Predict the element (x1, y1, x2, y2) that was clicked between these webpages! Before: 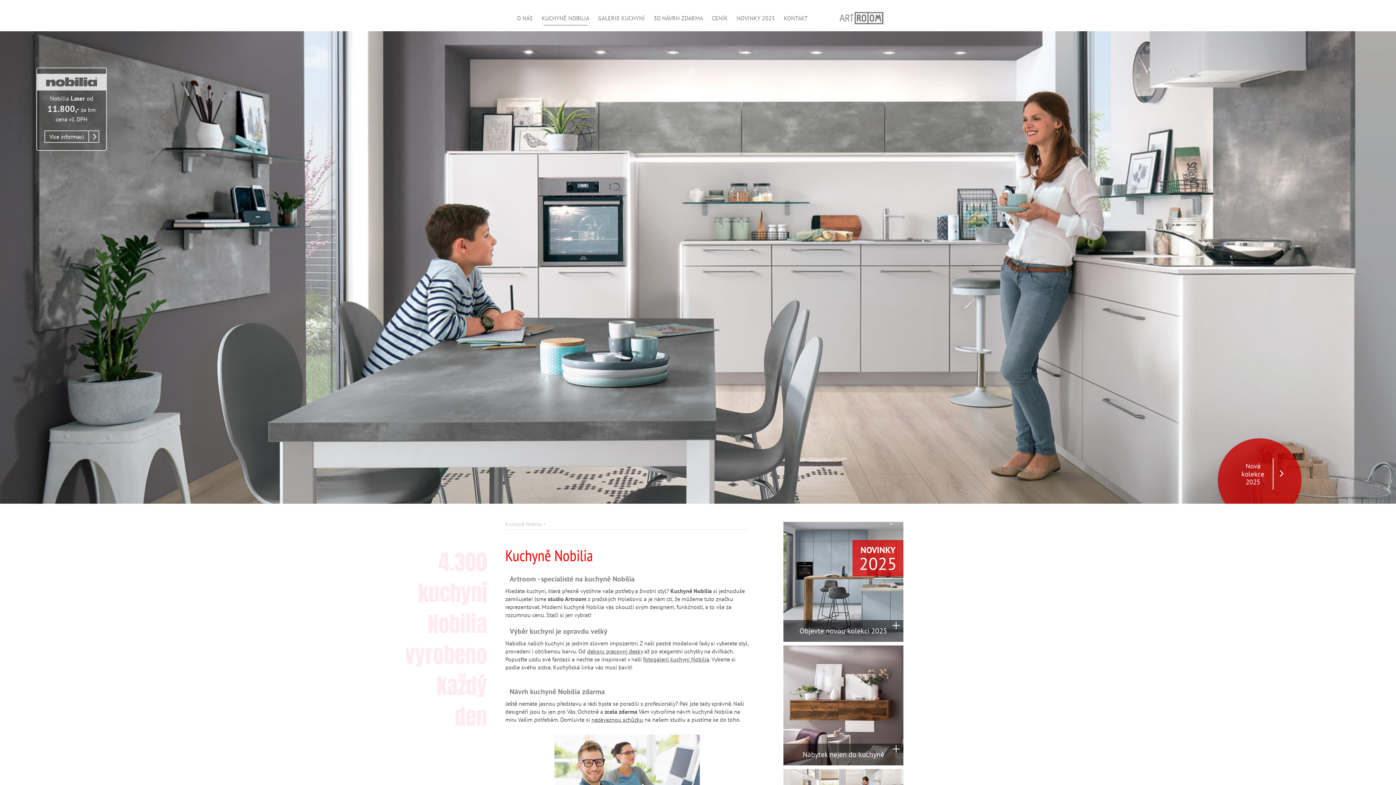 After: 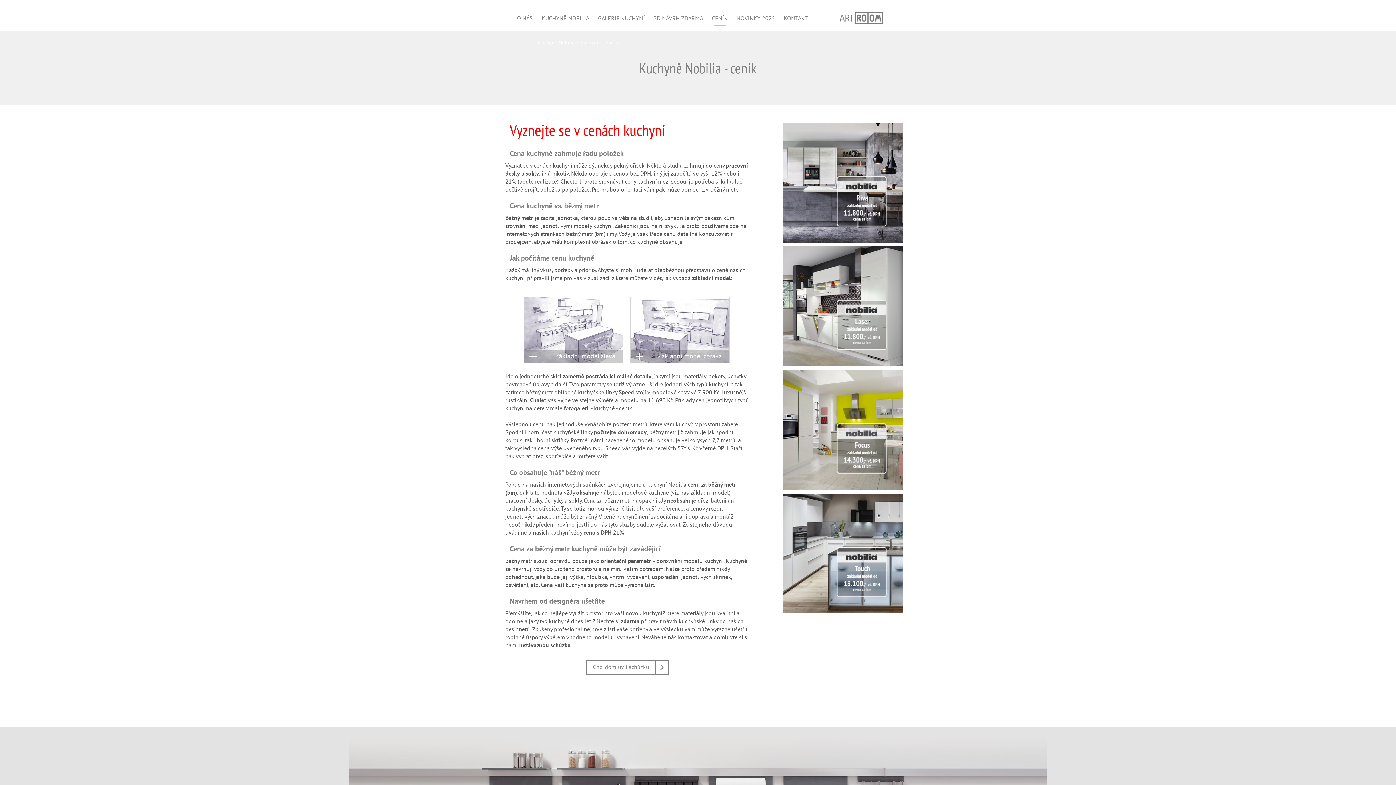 Action: label: CENÍK bbox: (712, 7, 728, 25)